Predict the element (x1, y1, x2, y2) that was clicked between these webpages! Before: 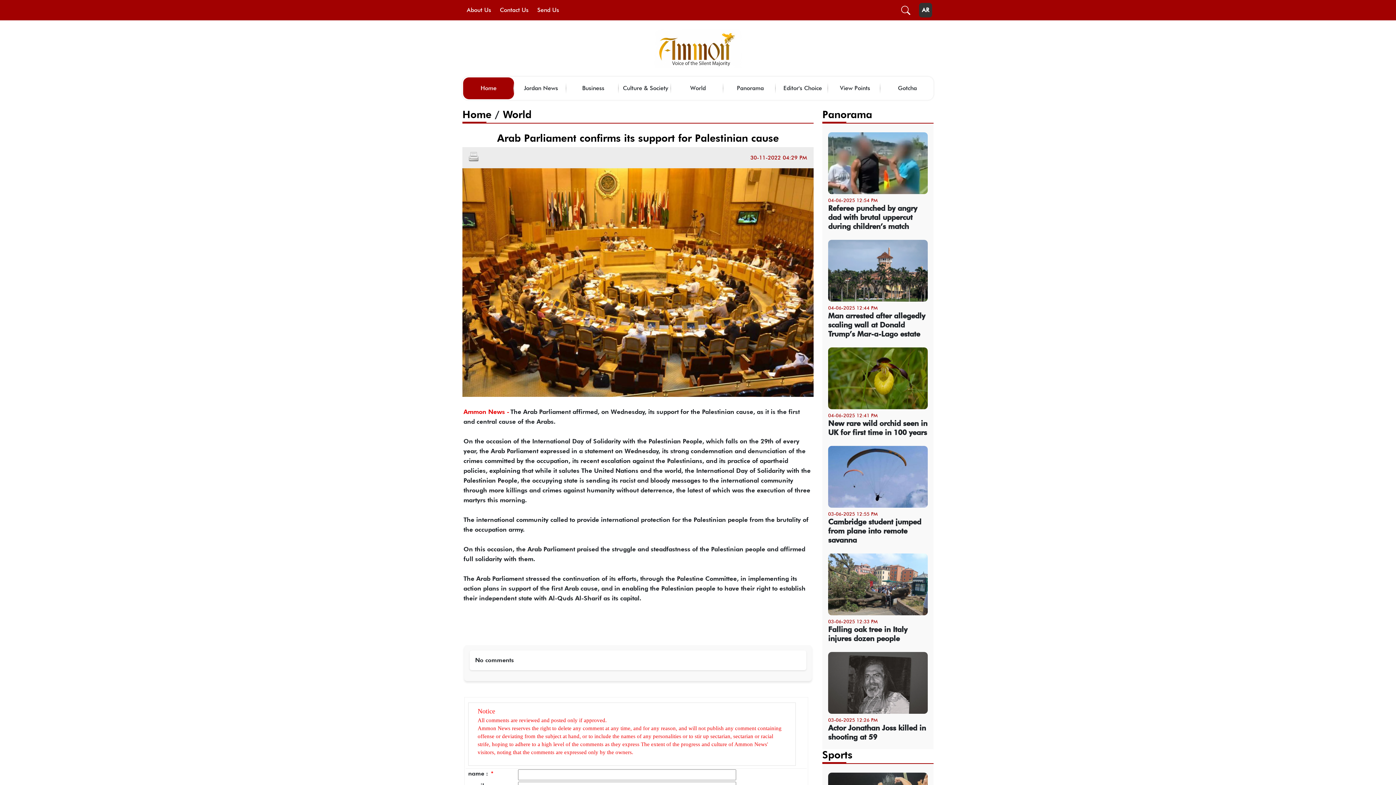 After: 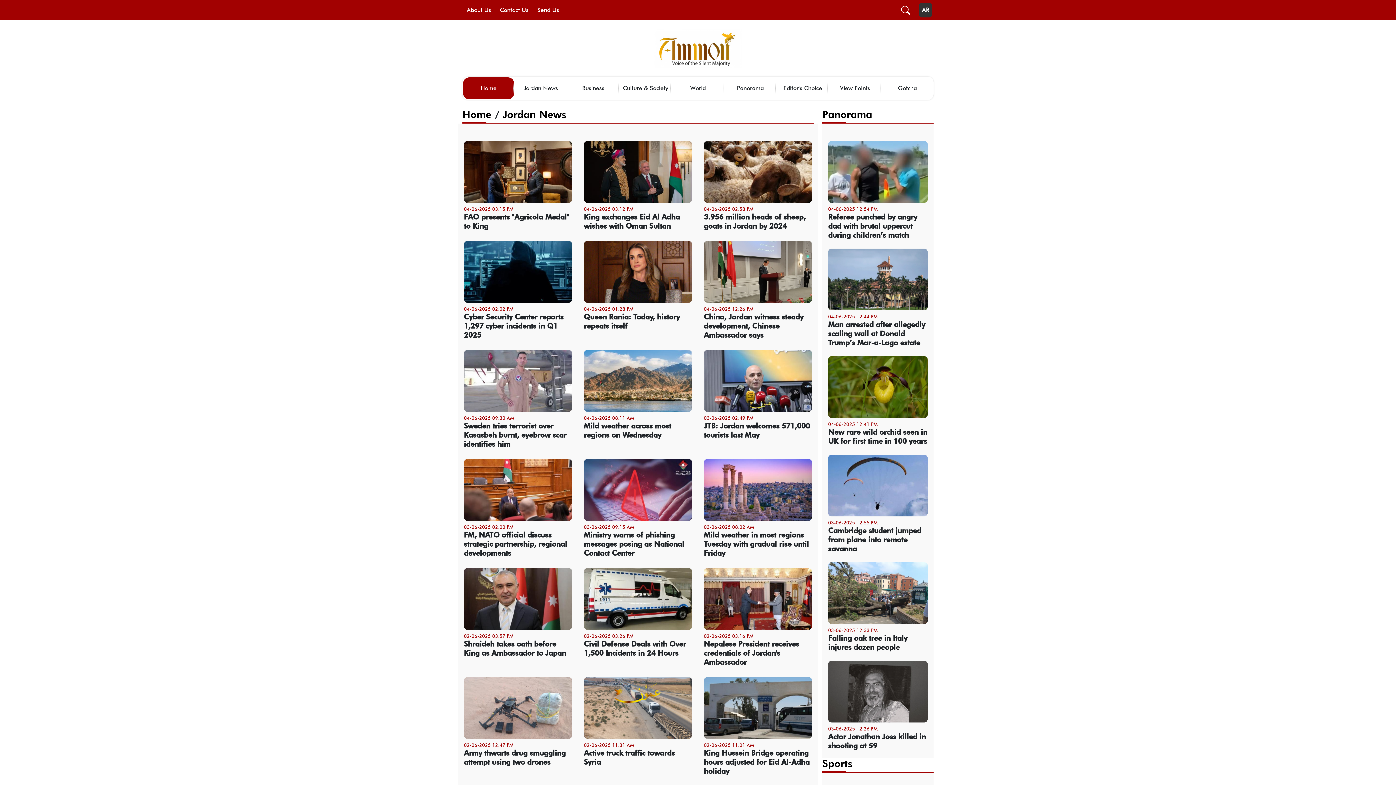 Action: label: Jordan News bbox: (524, 84, 558, 92)